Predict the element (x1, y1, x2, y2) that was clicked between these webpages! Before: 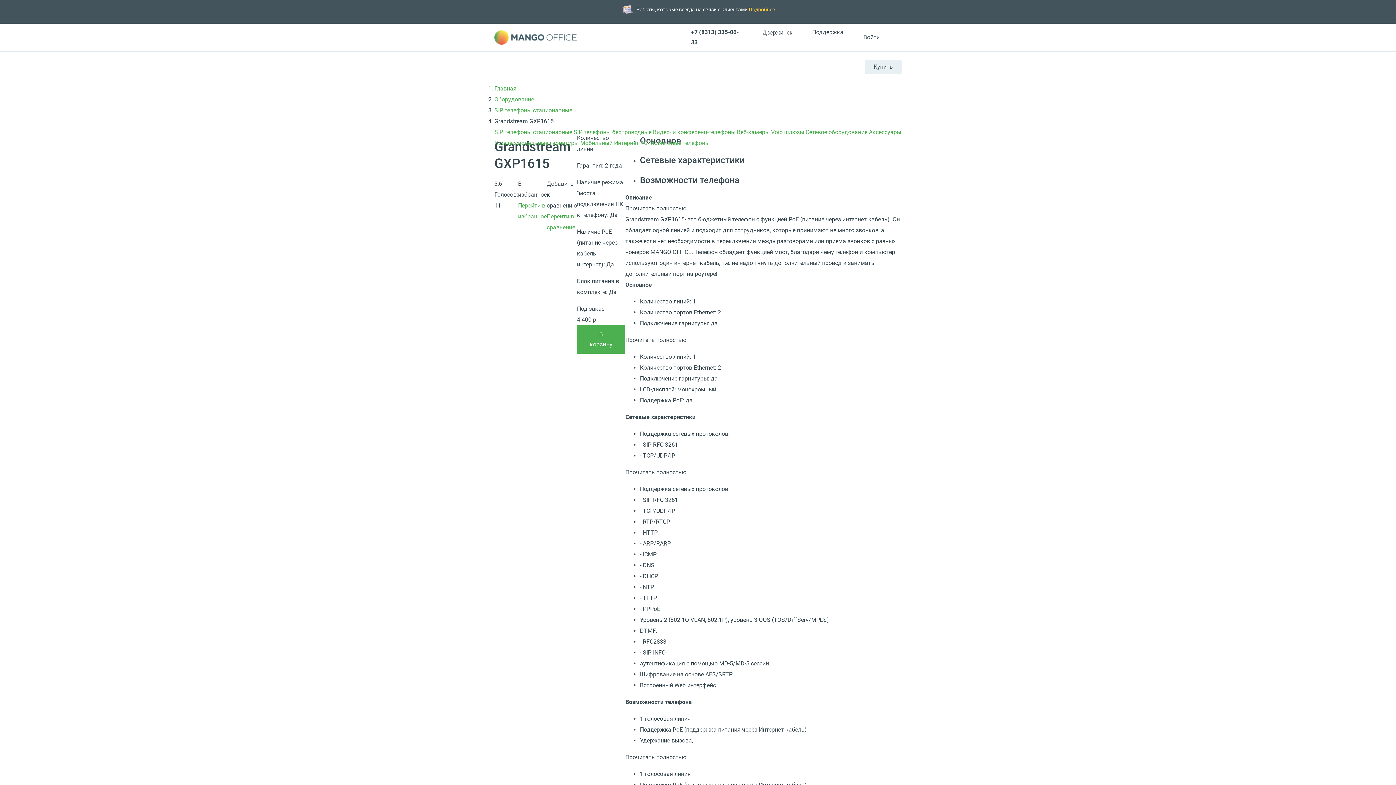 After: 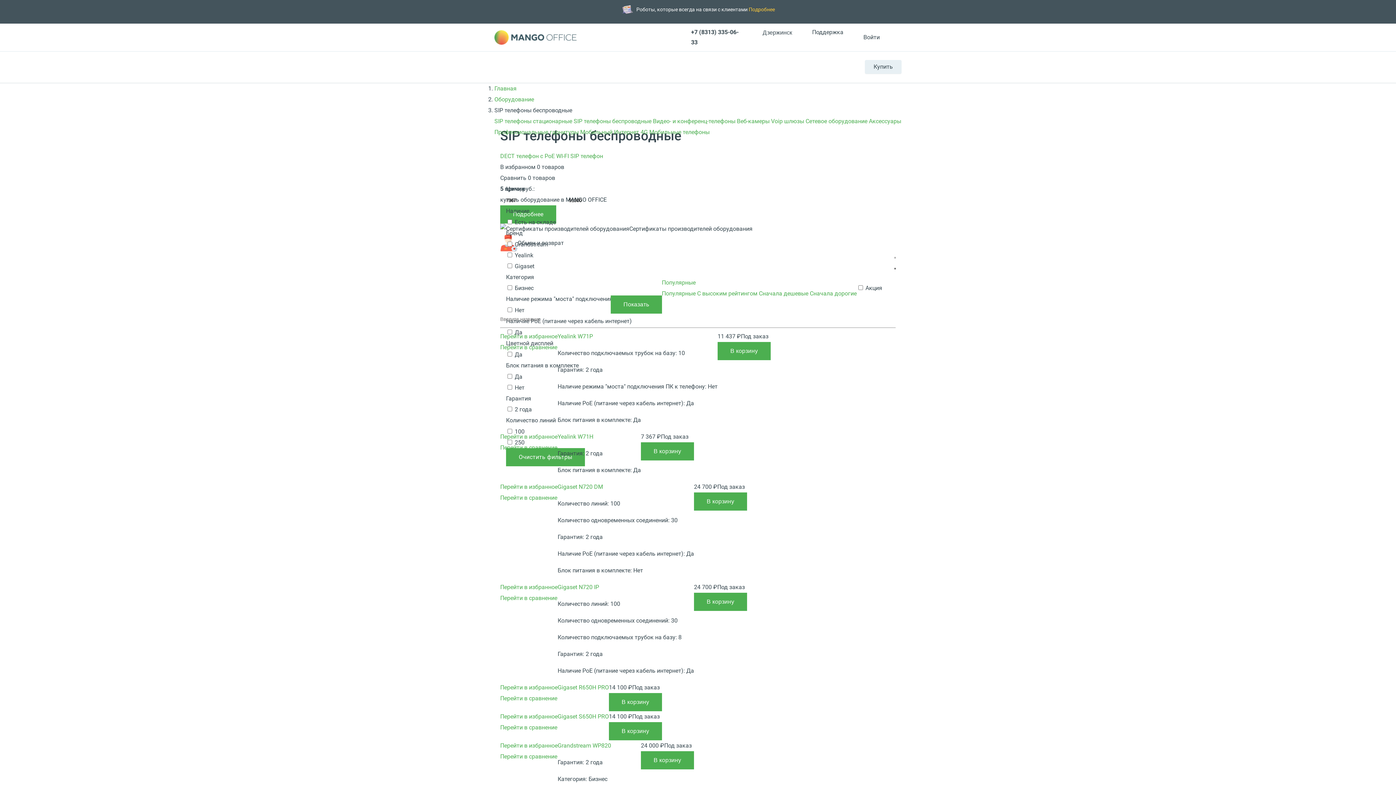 Action: label: SIP телефоны беспроводные  bbox: (573, 128, 653, 135)